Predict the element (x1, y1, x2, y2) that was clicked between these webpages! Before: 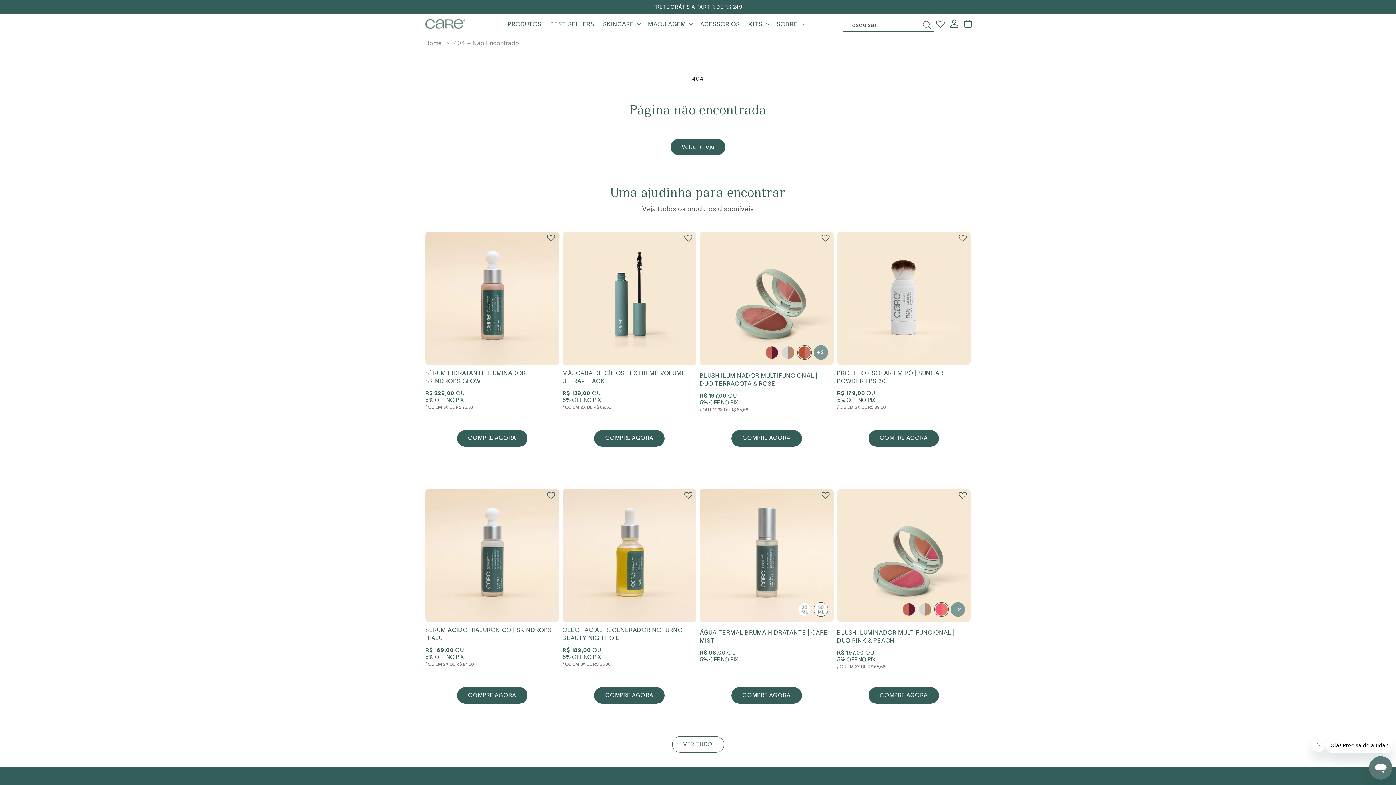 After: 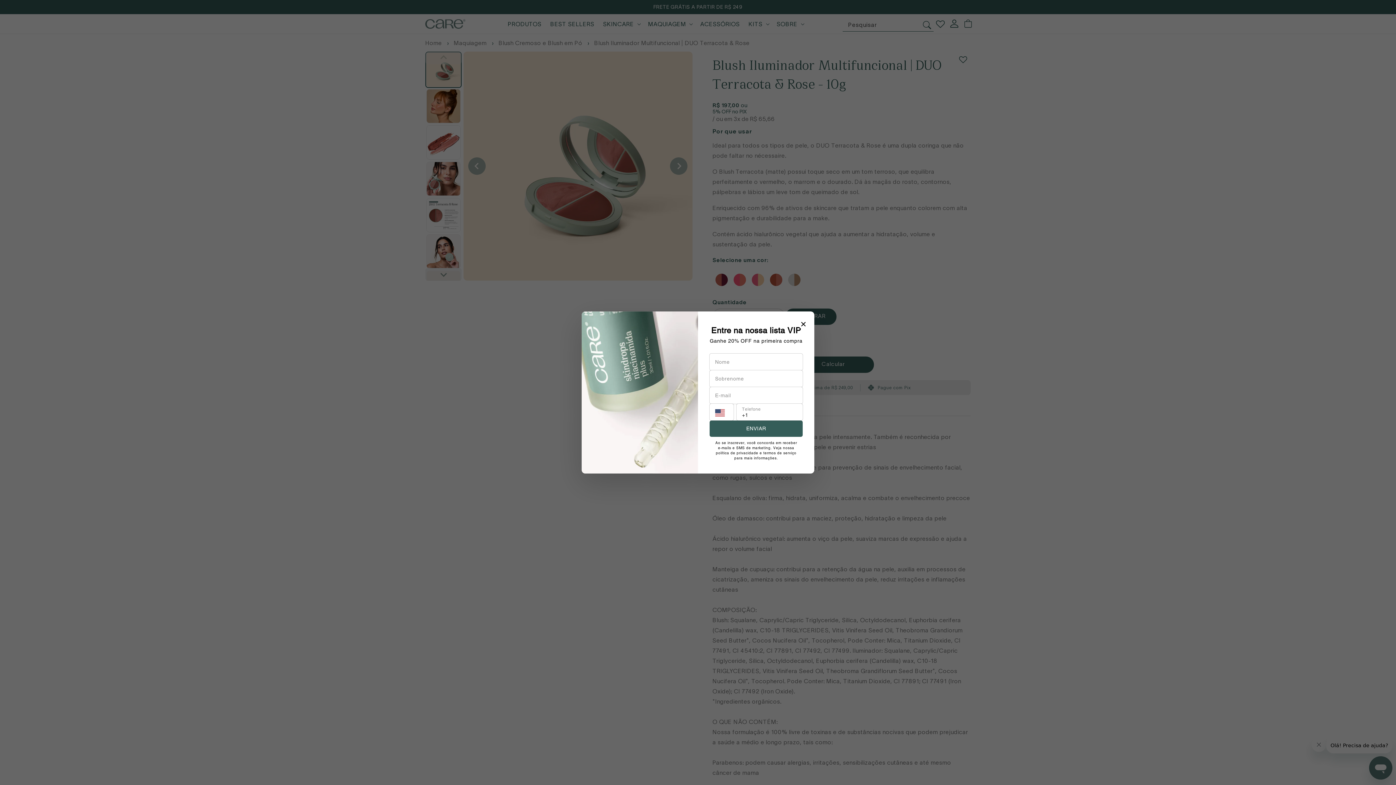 Action: bbox: (700, 371, 833, 412) label: BLUSH ILUMINADOR MULTIFUNCIONAL | DUO TERRACOTA & ROSE
R$ 197,00 OU
5% OFF NO PIX
/ OU EM 3X DE R$ 65,66